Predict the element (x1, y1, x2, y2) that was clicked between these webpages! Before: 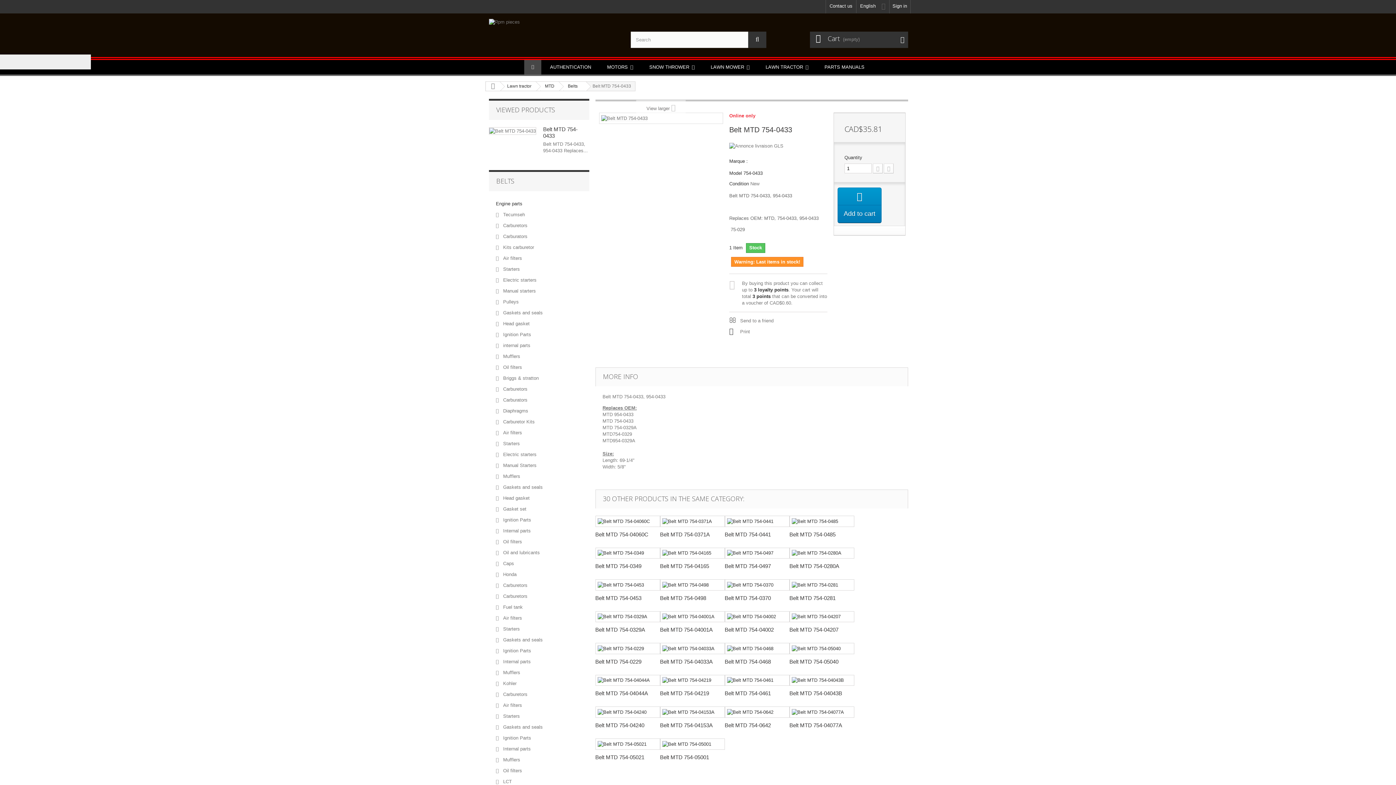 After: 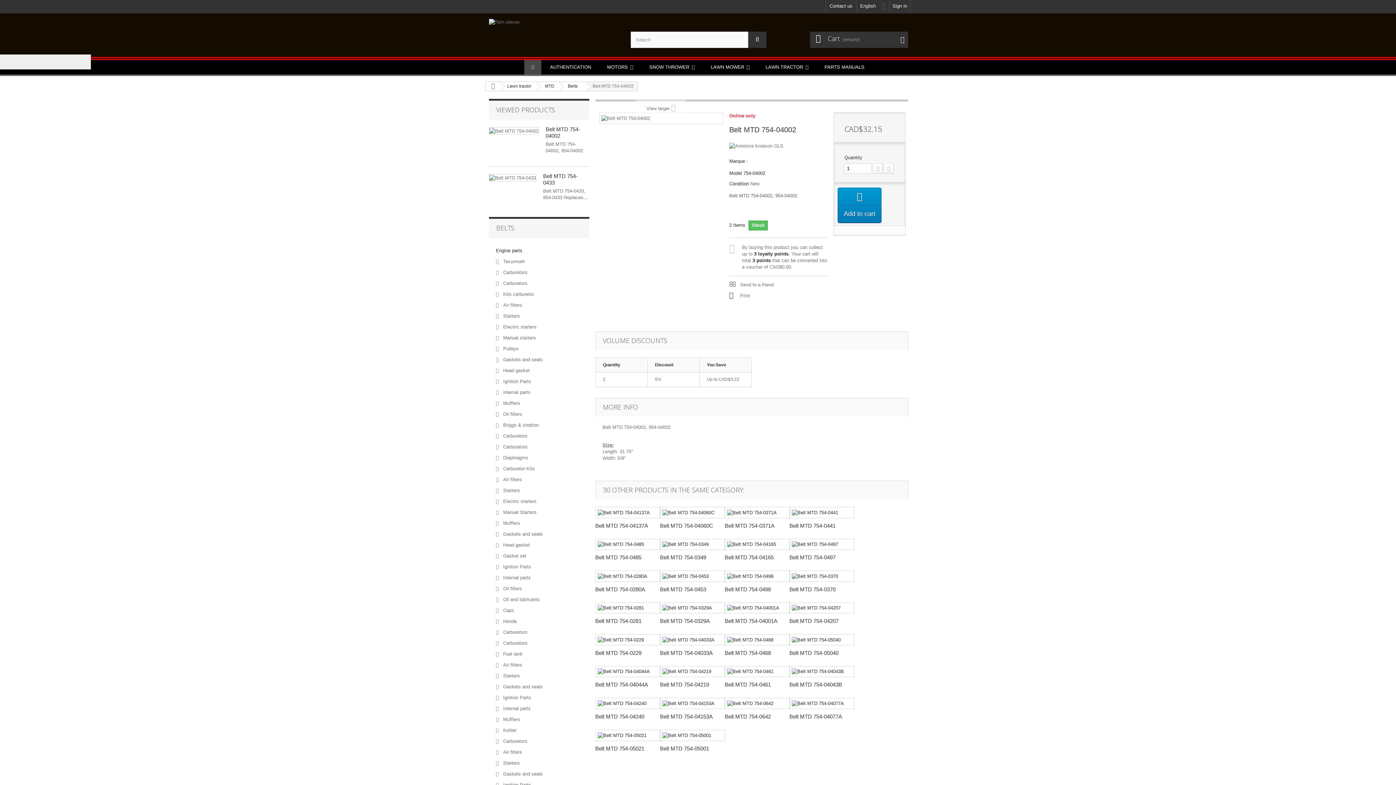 Action: bbox: (724, 627, 774, 633) label: Belt MTD 754-04002